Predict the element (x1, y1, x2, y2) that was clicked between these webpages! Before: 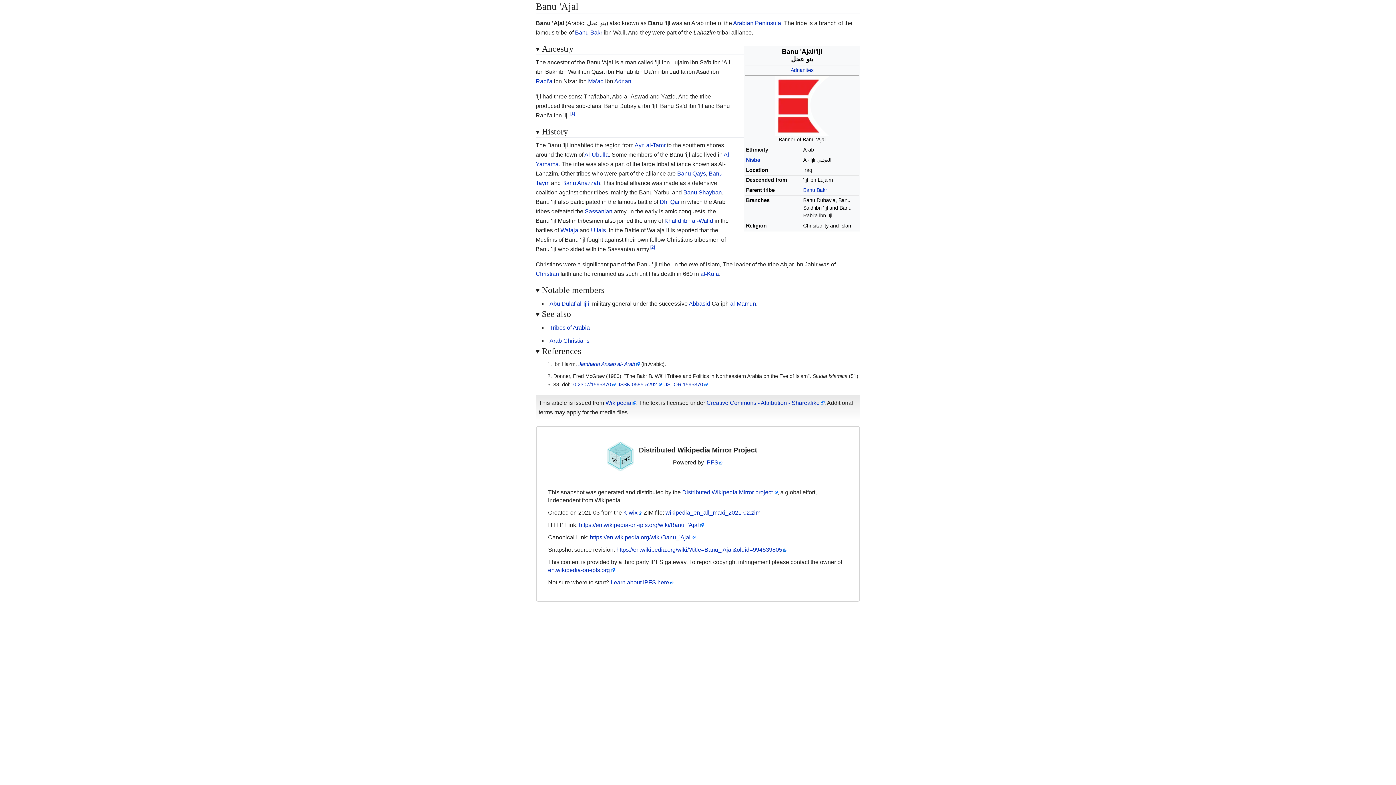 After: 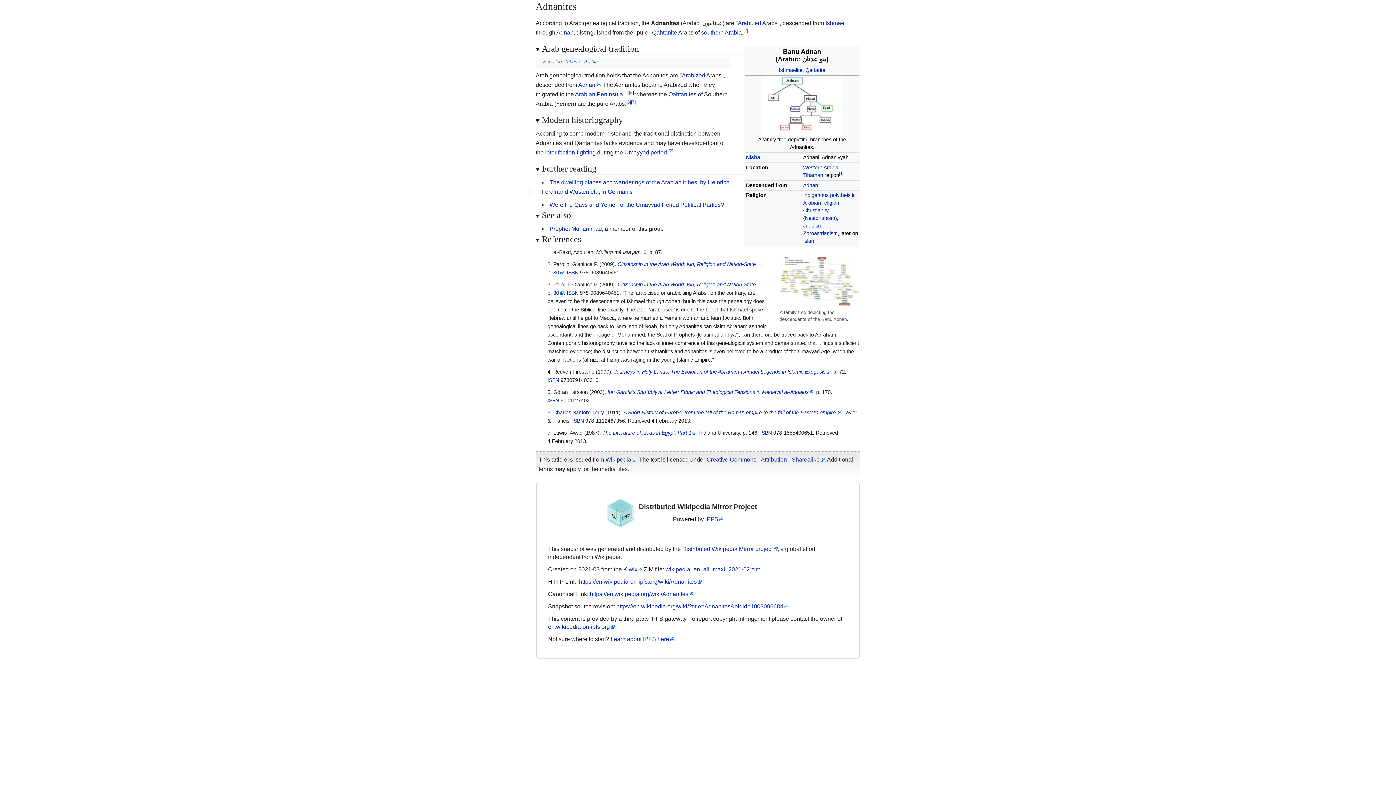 Action: label: Adnanites bbox: (790, 67, 813, 72)